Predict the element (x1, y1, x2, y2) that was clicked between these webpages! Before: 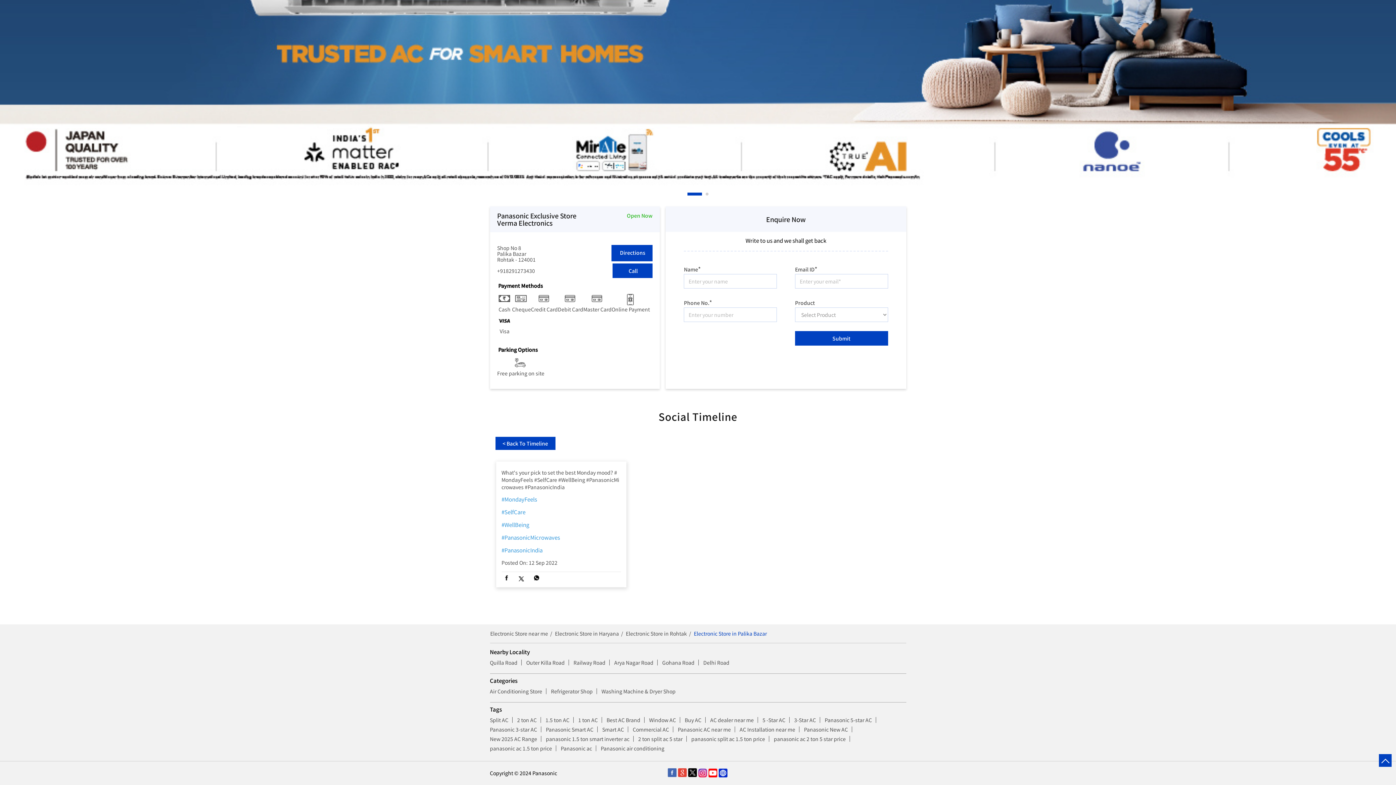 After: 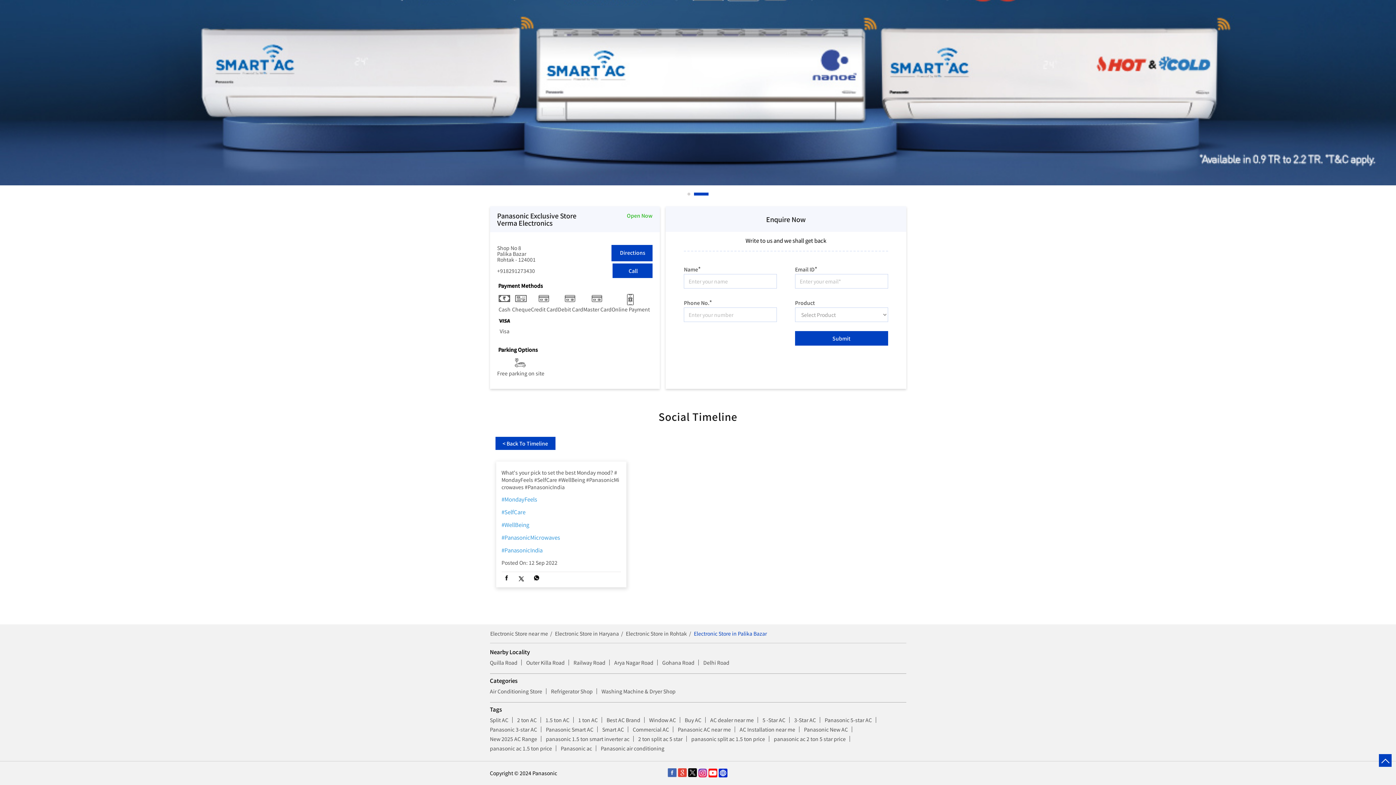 Action: label: #MondayFeels bbox: (501, 495, 621, 504)